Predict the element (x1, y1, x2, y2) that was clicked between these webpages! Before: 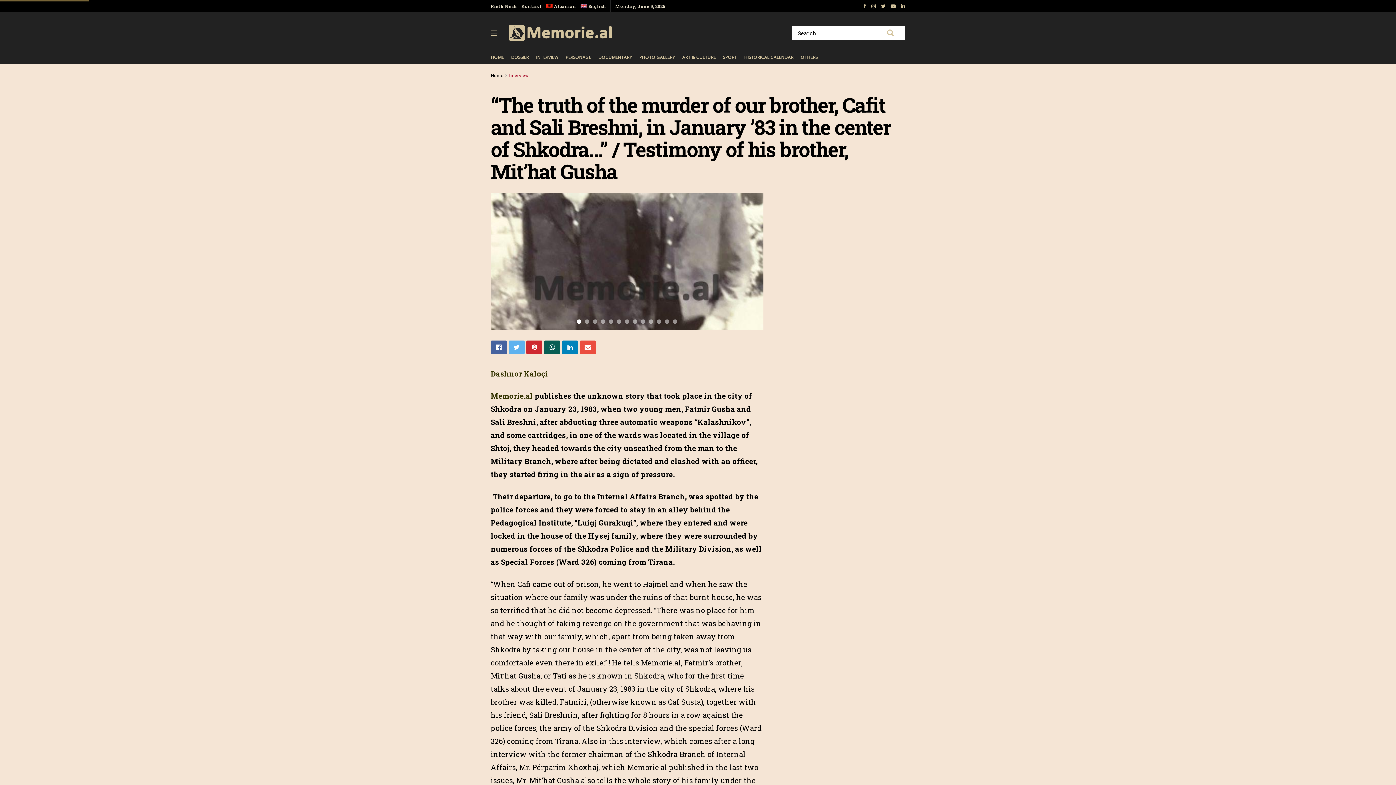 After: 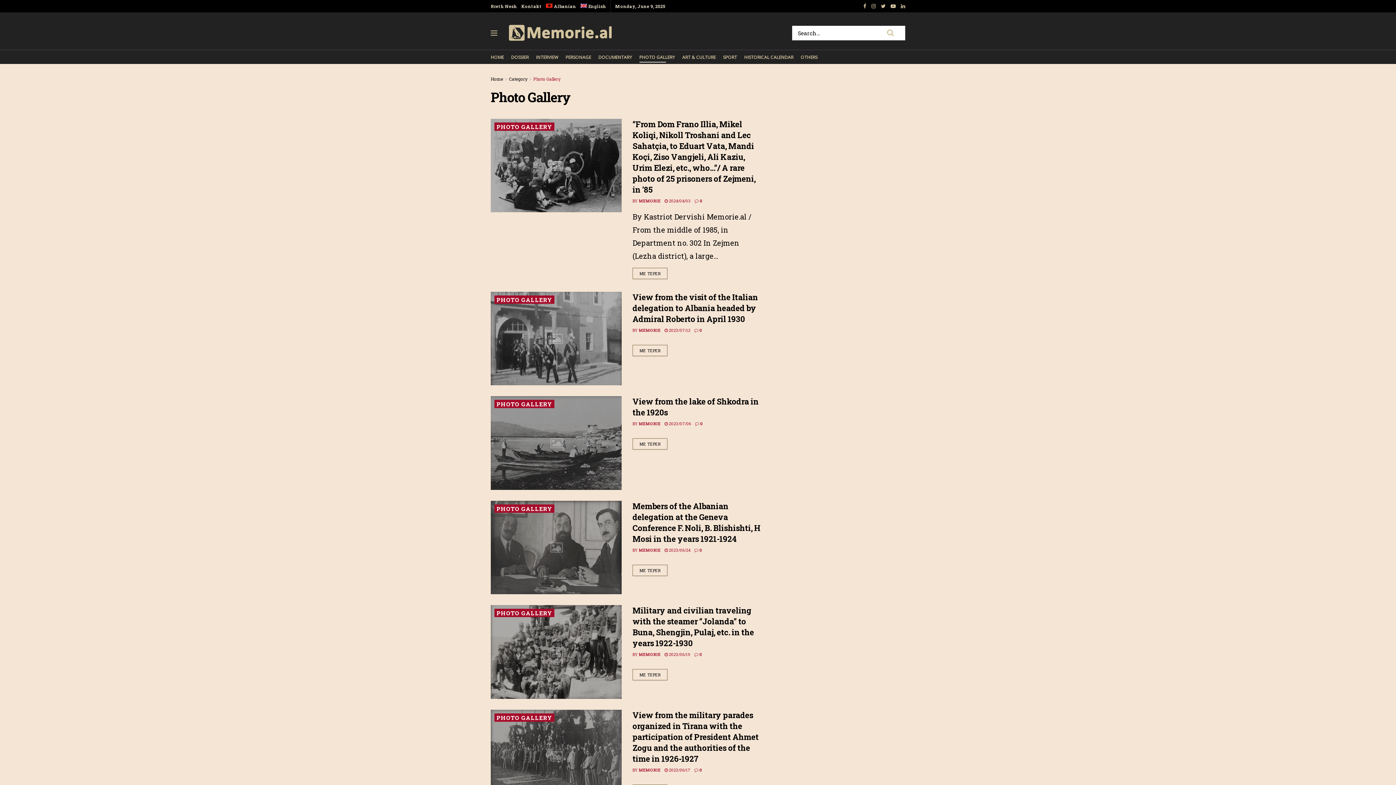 Action: label: PHOTO GALLERY bbox: (639, 52, 675, 62)